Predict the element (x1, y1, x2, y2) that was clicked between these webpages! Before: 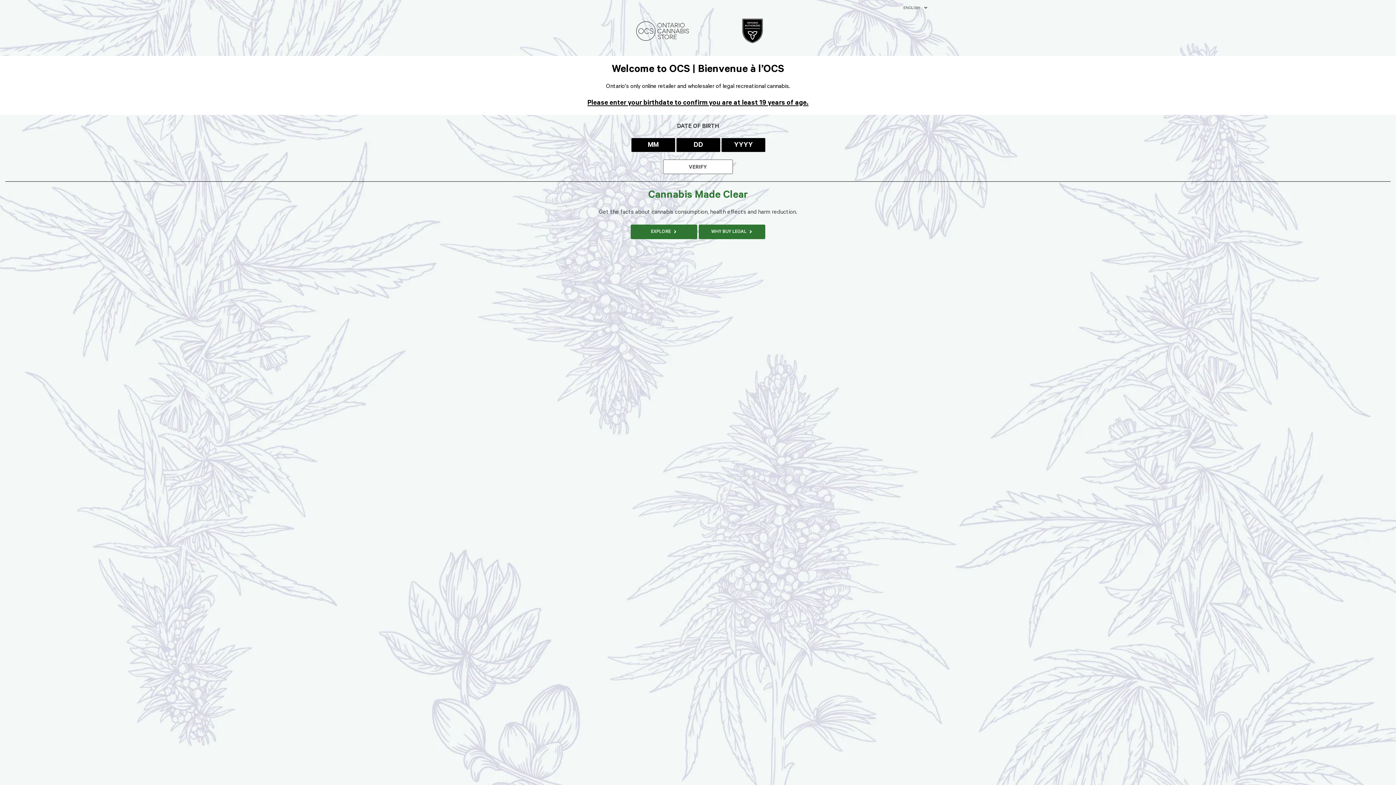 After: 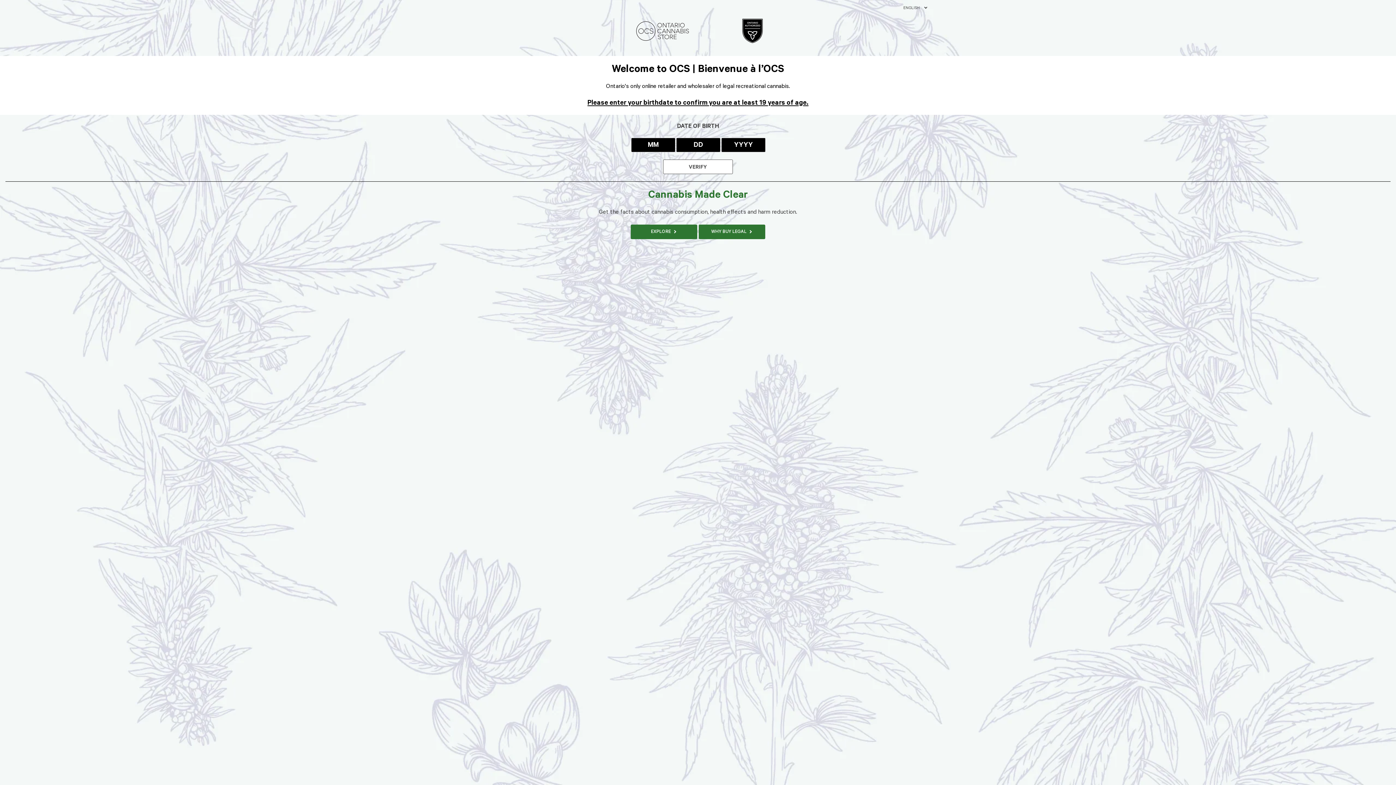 Action: bbox: (630, 16, 694, 48)